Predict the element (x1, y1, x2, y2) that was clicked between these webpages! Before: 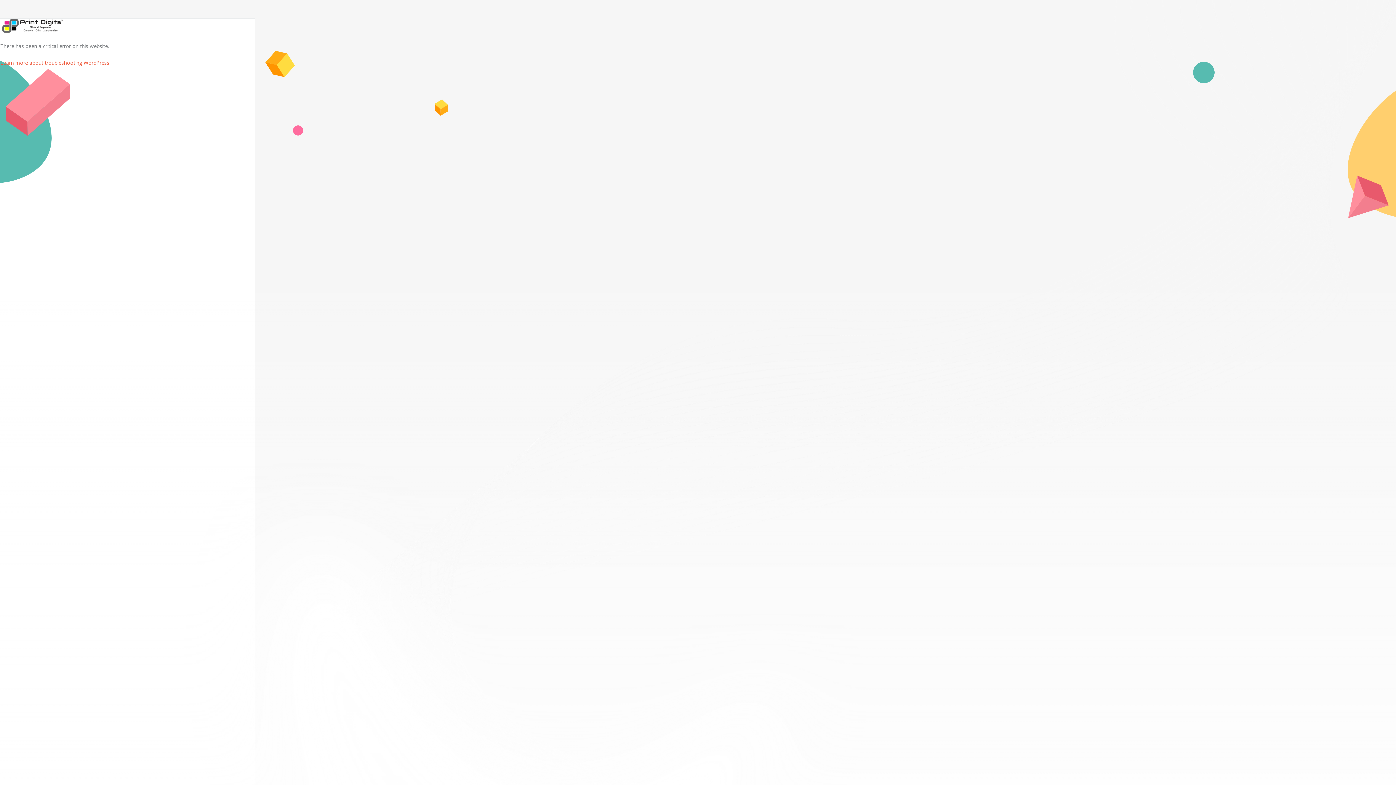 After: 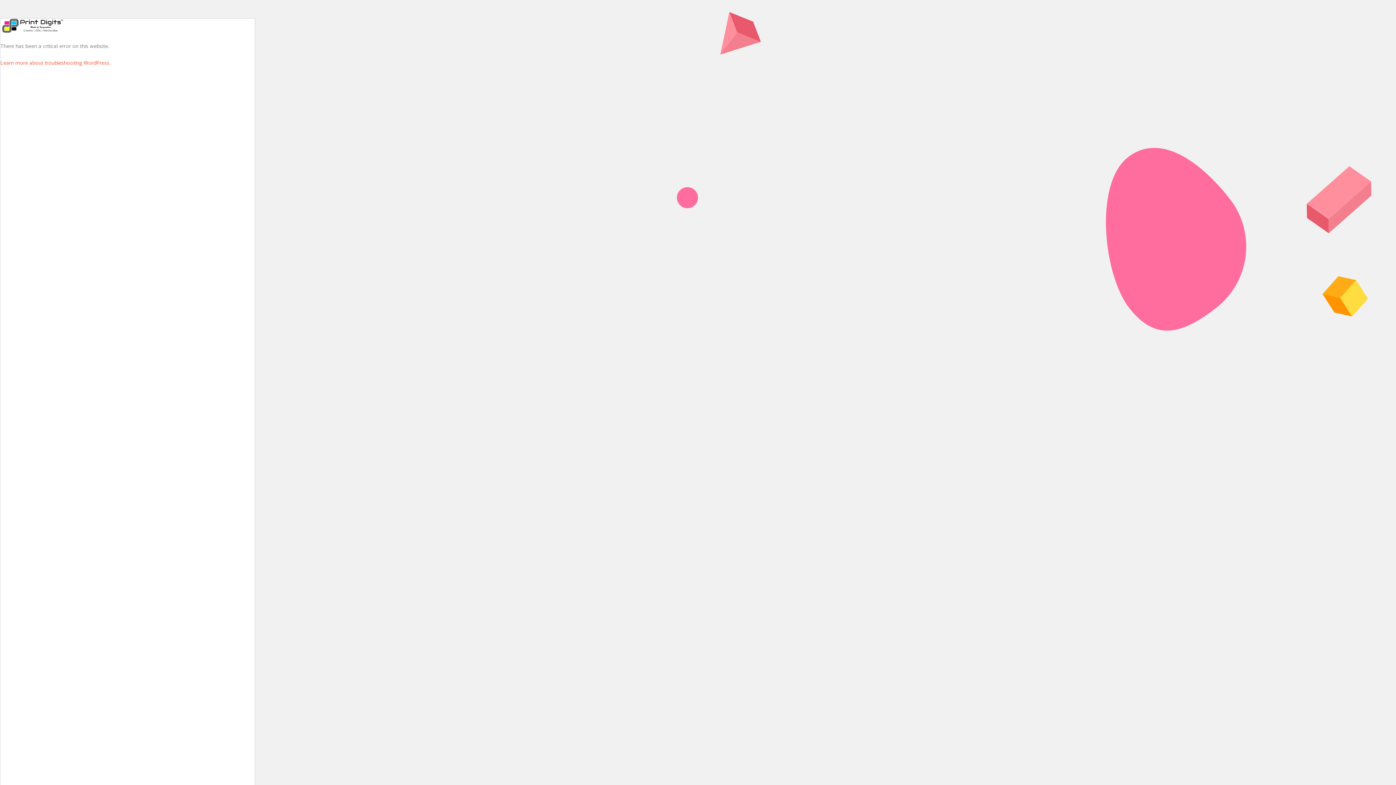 Action: bbox: (0, 20, 64, 29)